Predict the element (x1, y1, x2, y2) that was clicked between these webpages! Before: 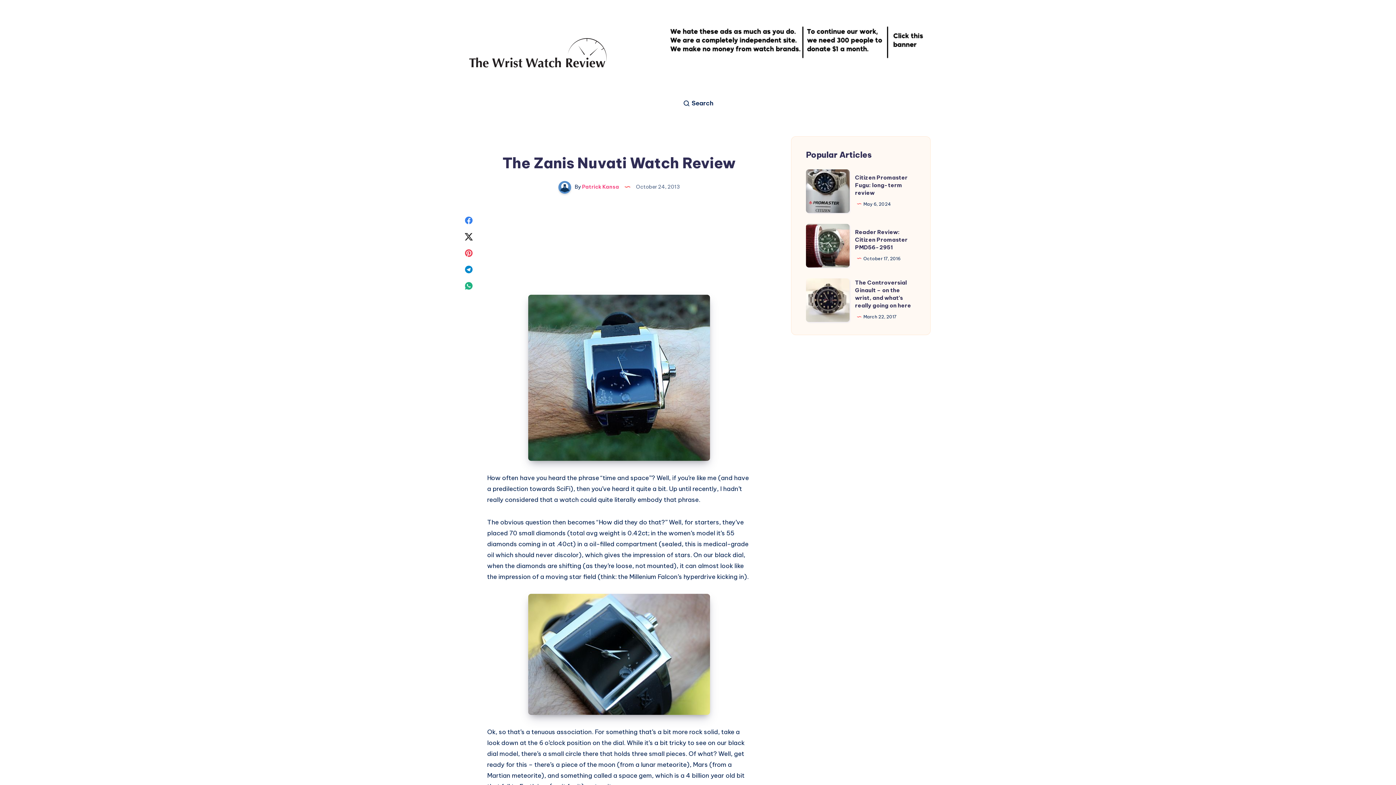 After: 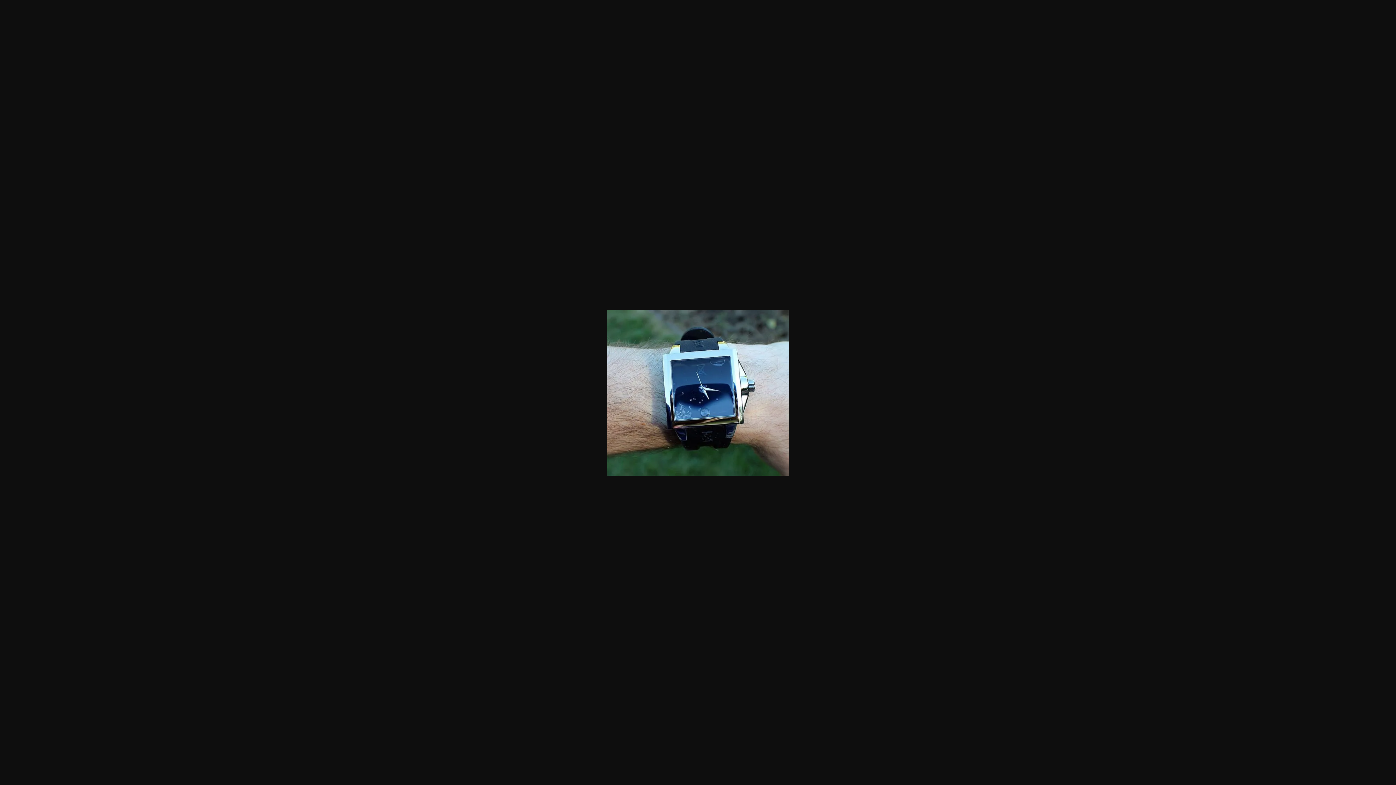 Action: bbox: (487, 237, 751, 460)